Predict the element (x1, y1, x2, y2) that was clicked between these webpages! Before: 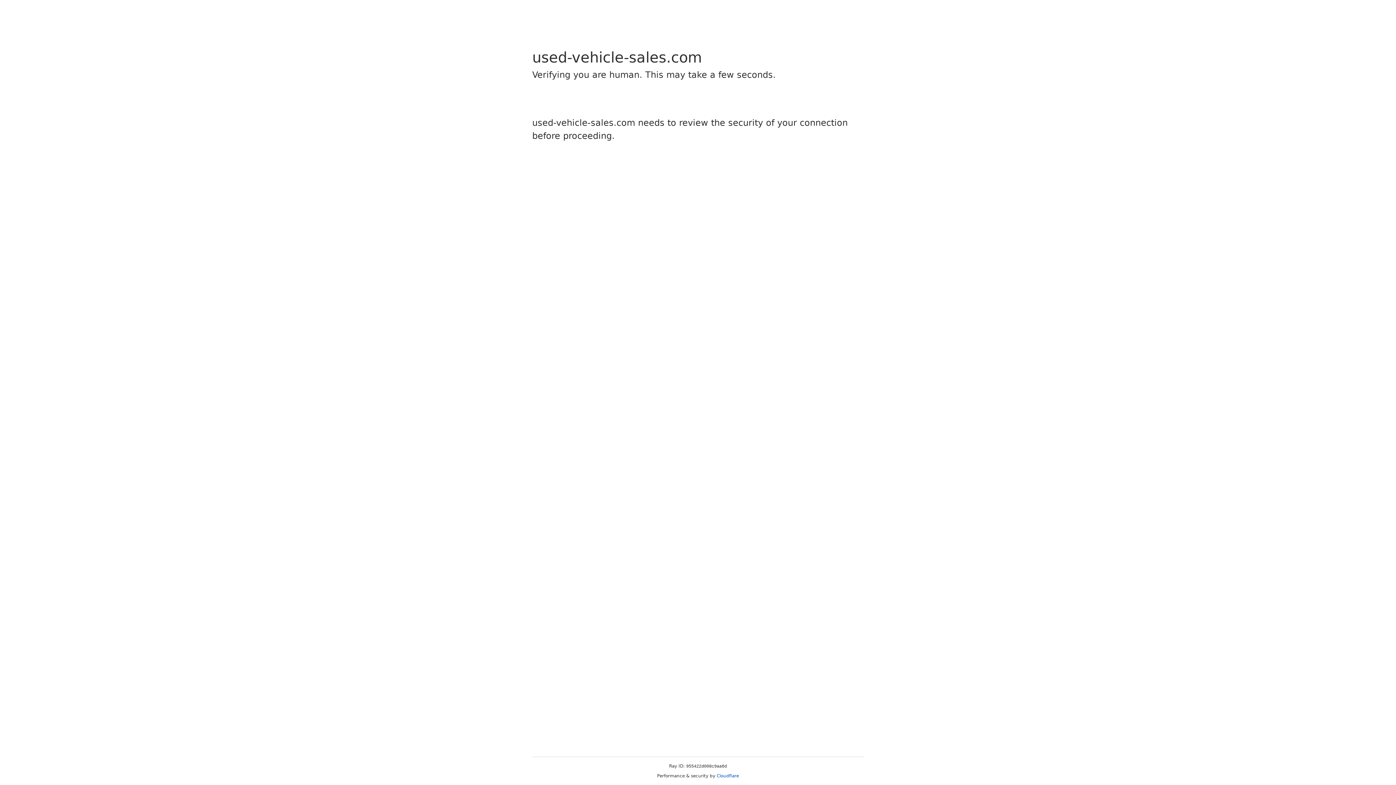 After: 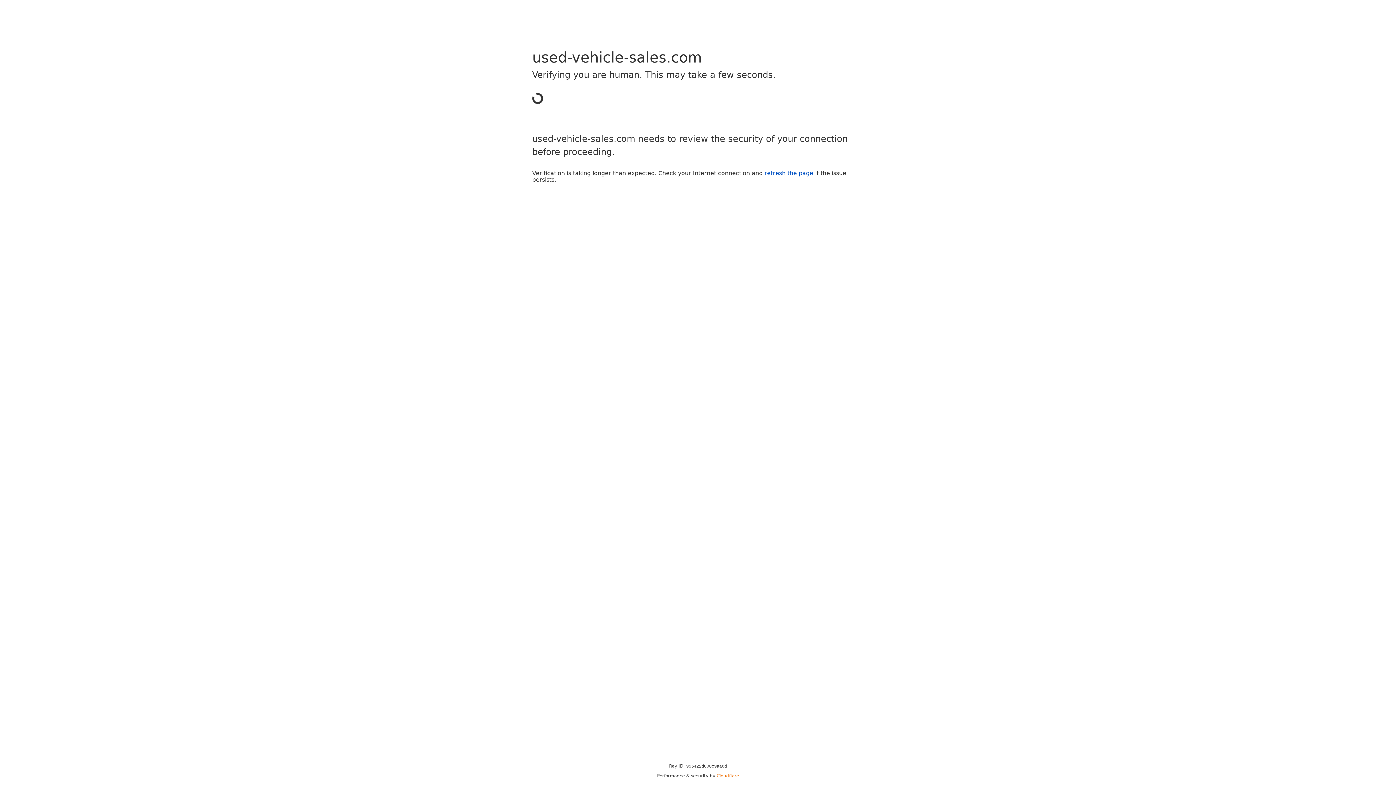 Action: bbox: (716, 773, 739, 778) label: Cloudflare